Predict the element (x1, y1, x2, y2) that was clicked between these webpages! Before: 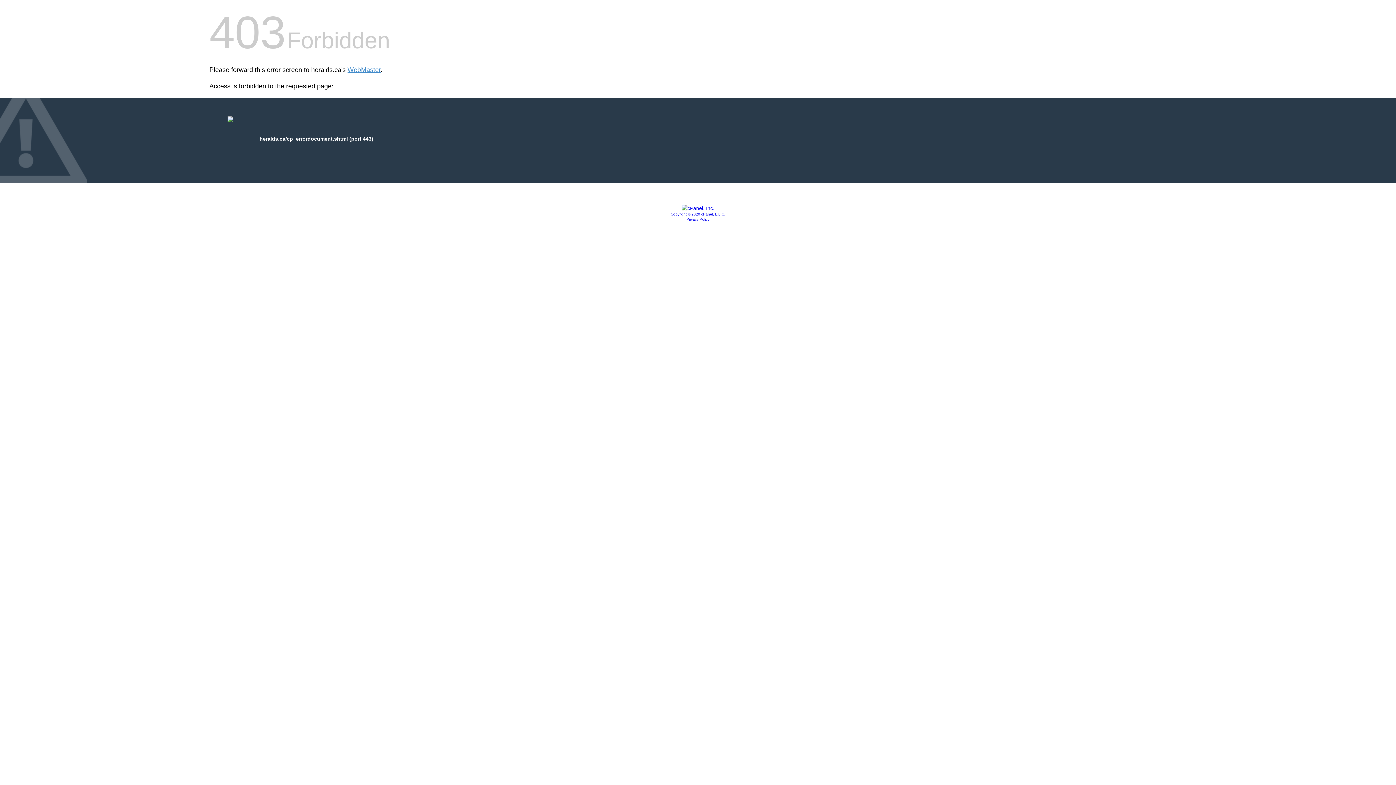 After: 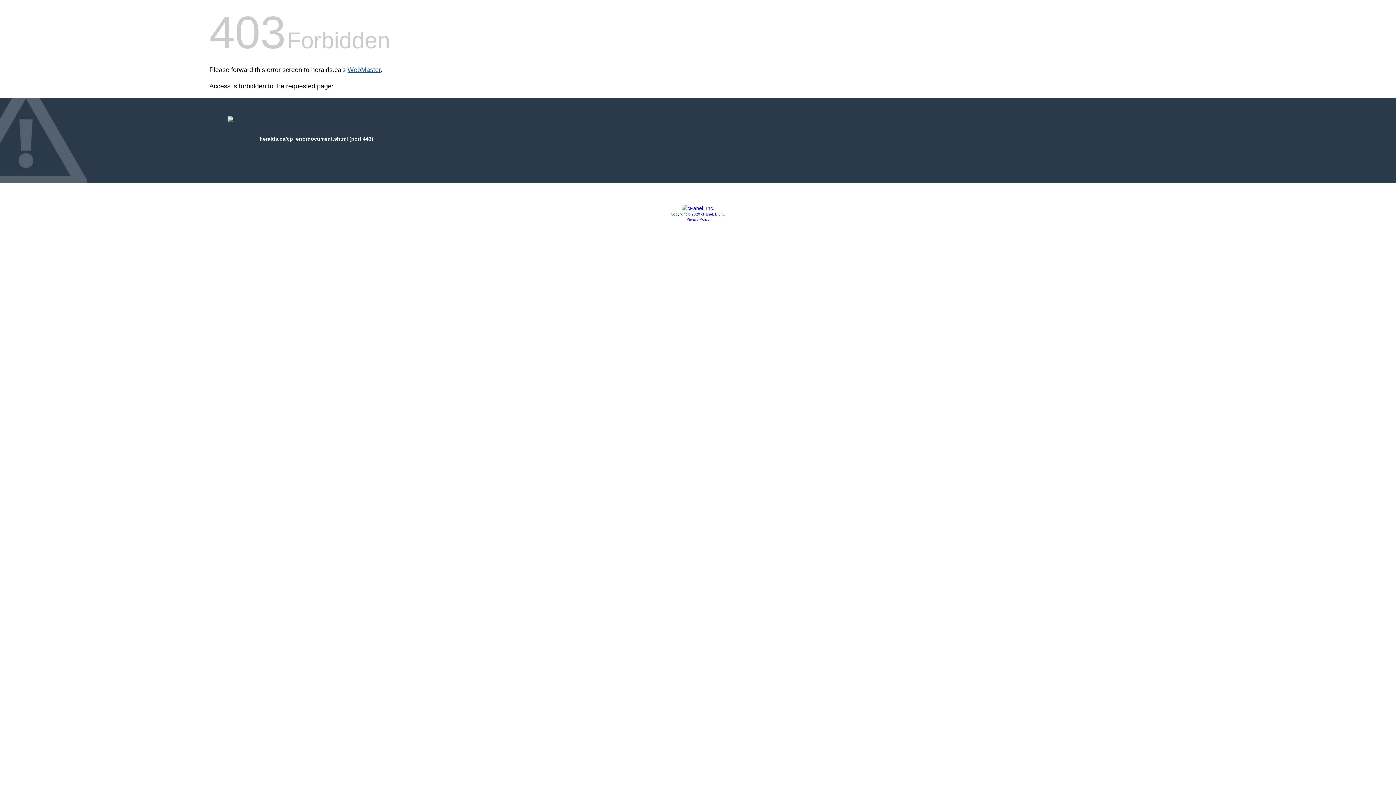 Action: label: WebMaster bbox: (347, 66, 380, 73)